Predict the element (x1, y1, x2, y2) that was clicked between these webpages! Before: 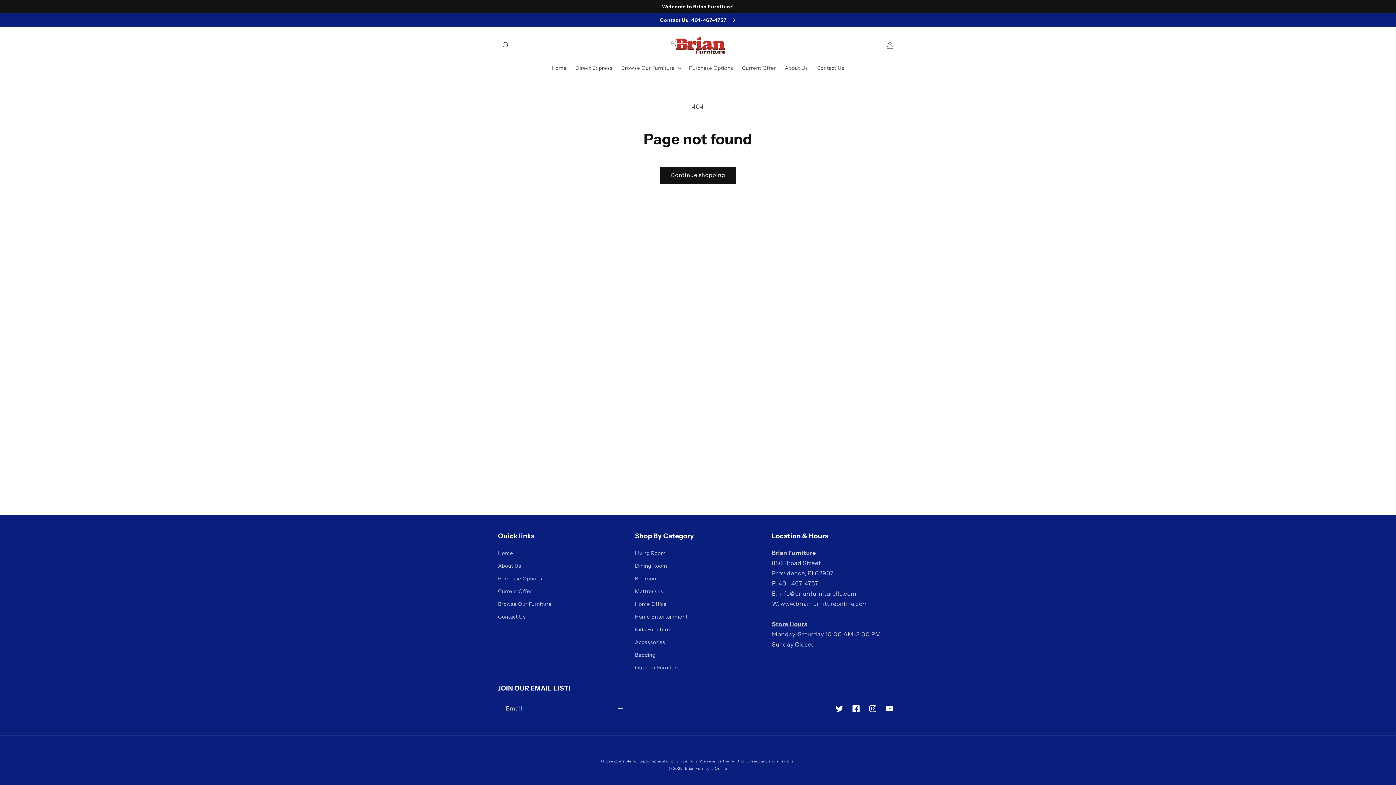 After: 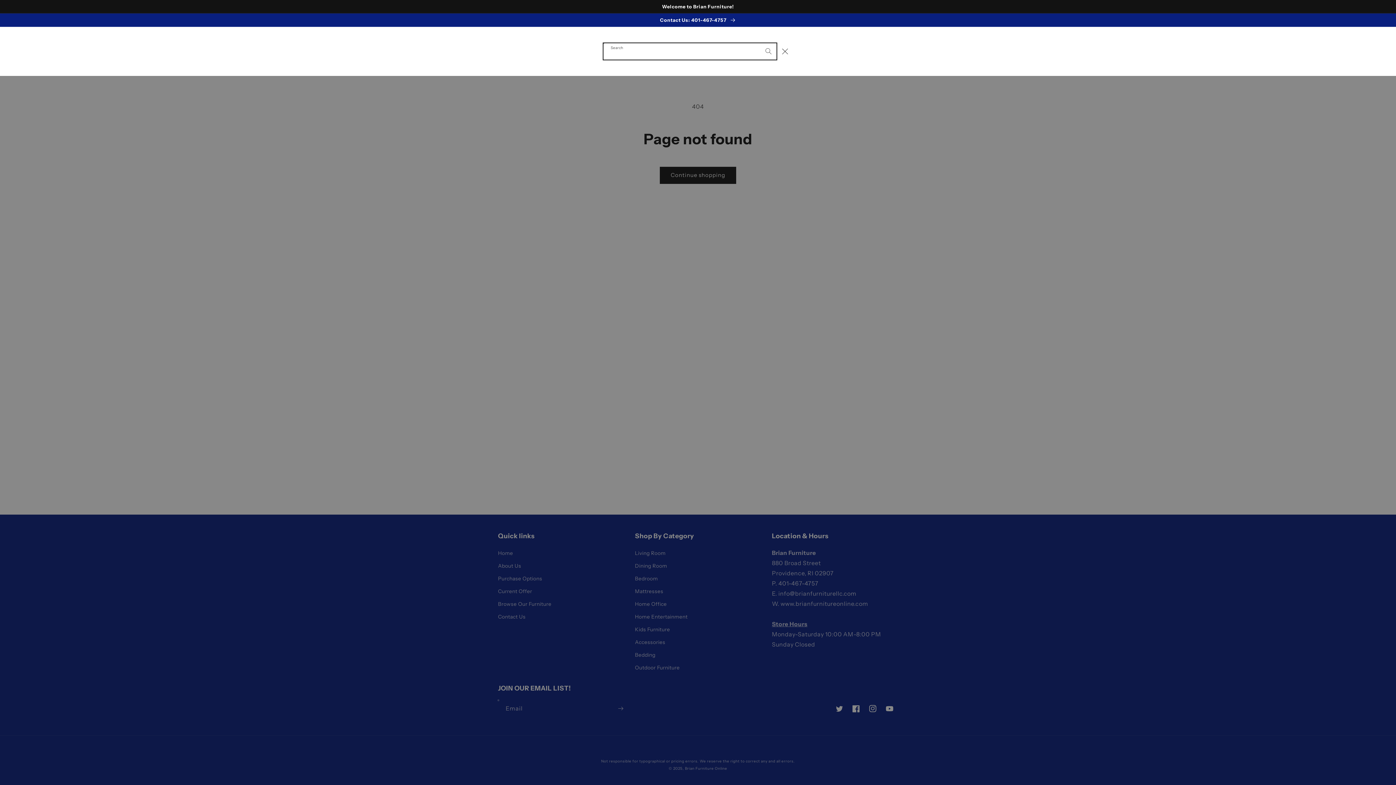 Action: bbox: (498, 37, 514, 53) label: Search